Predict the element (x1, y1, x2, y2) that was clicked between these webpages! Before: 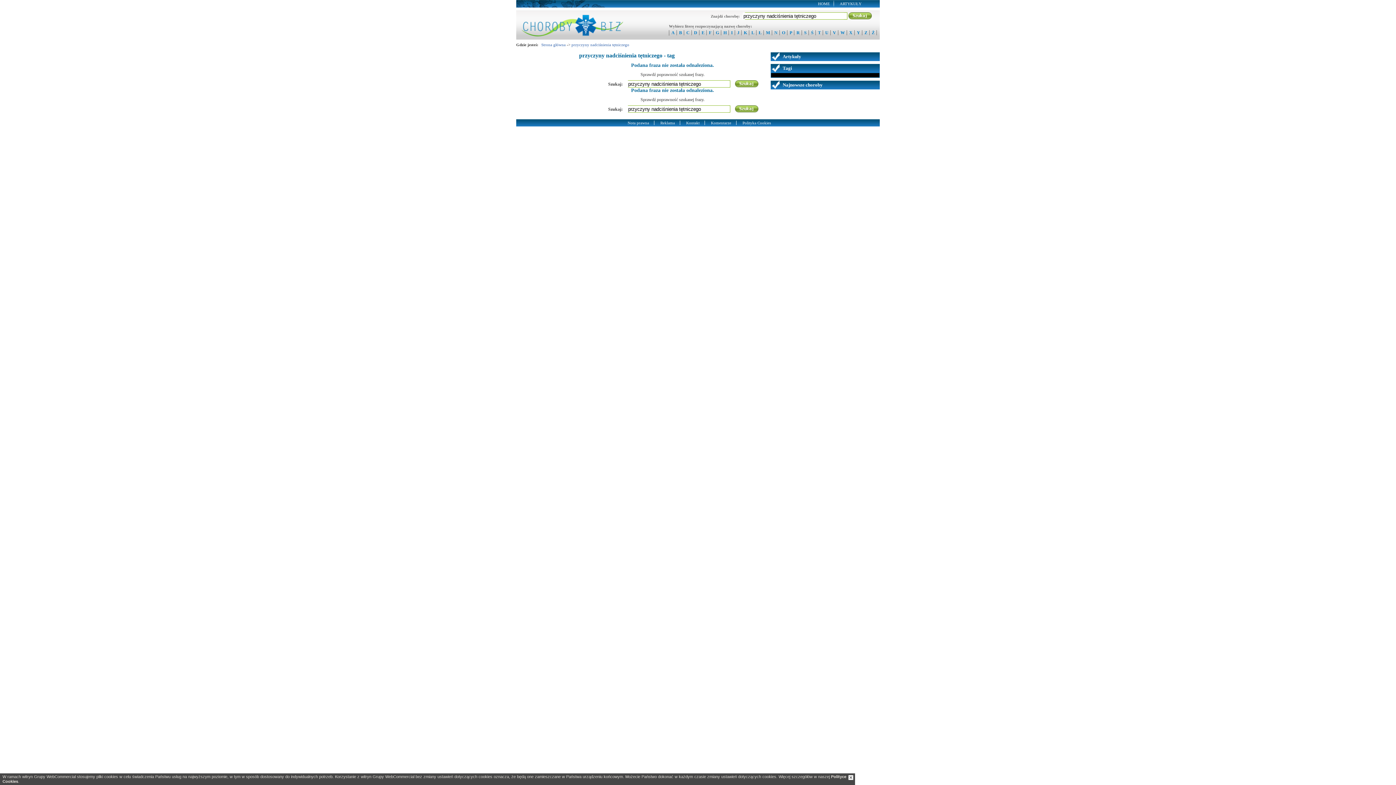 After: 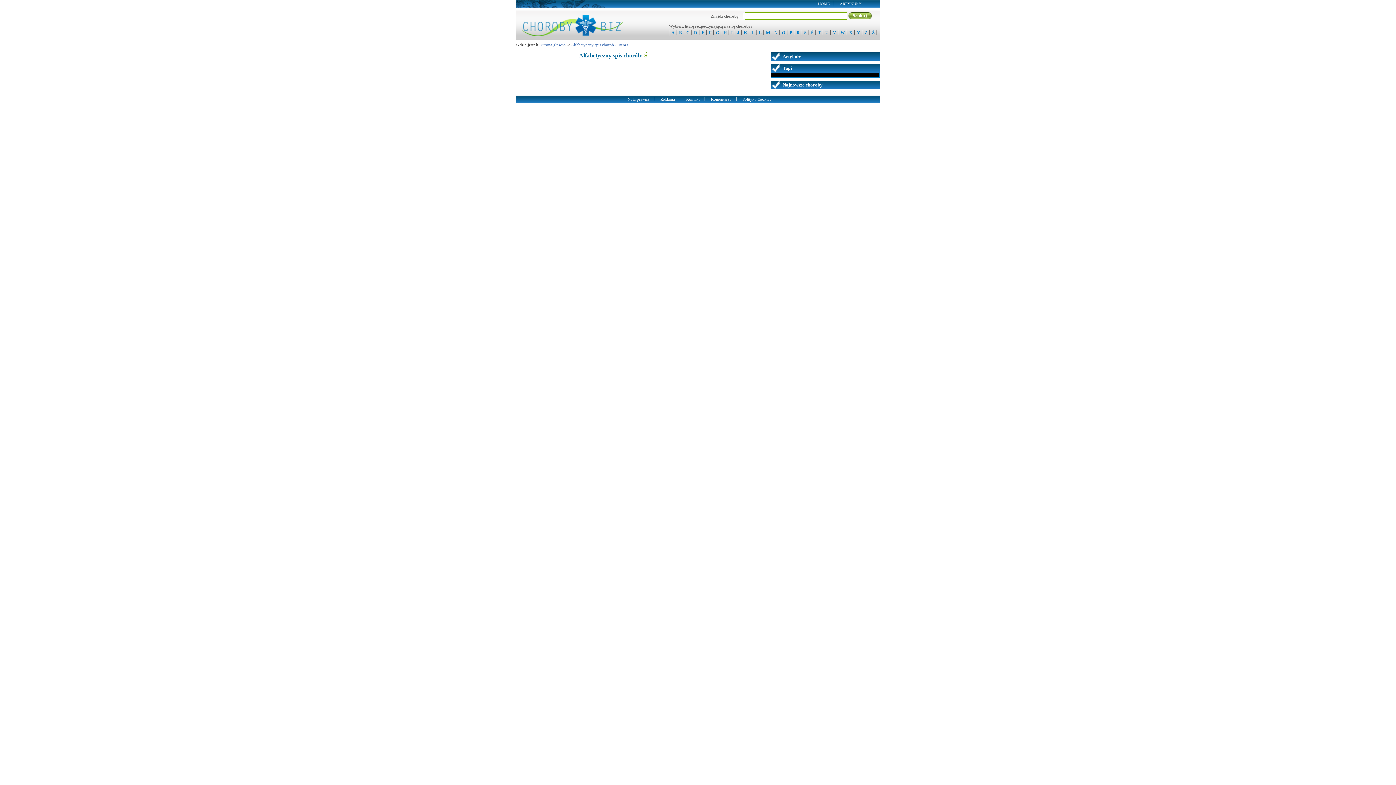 Action: label: Ś bbox: (809, 30, 816, 35)